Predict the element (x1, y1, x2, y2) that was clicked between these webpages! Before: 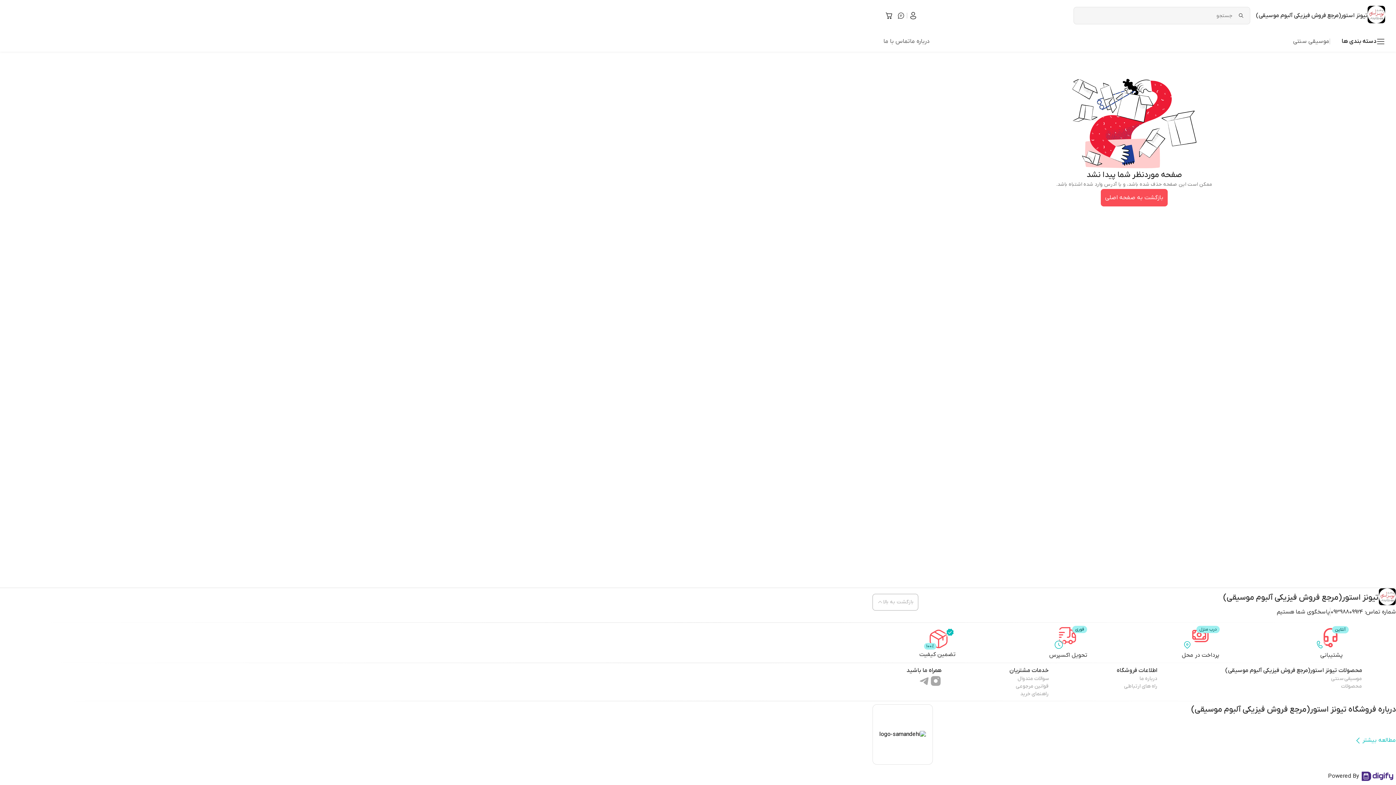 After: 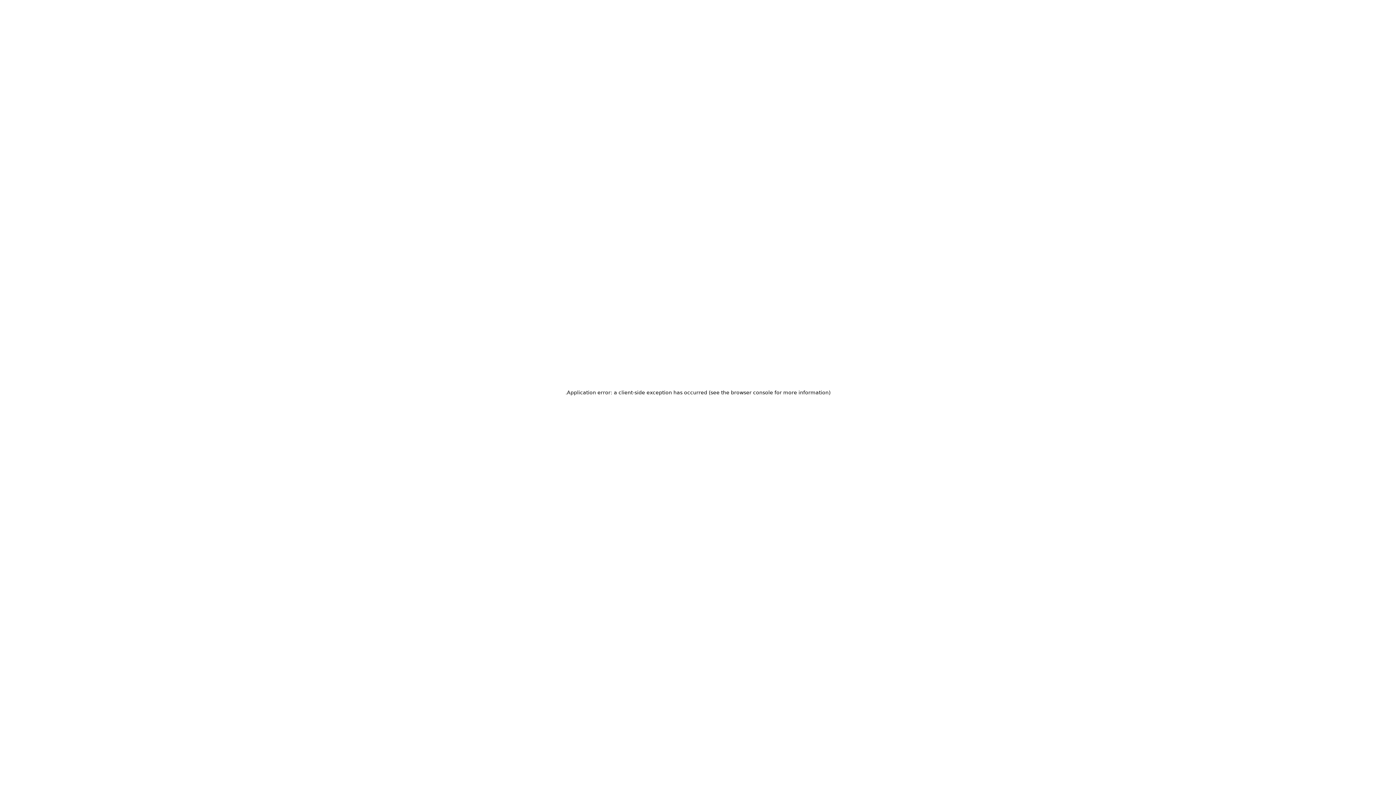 Action: bbox: (1378, 588, 1396, 608)